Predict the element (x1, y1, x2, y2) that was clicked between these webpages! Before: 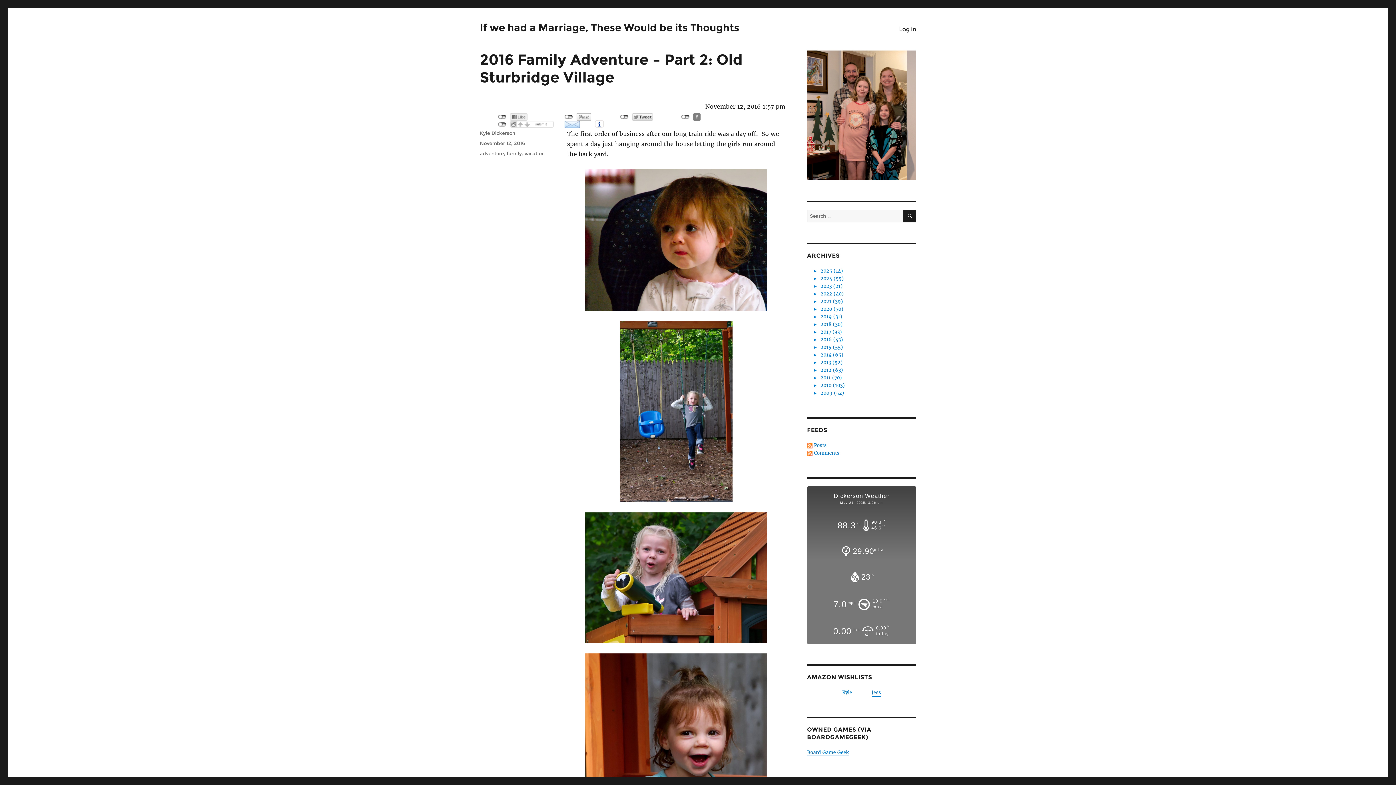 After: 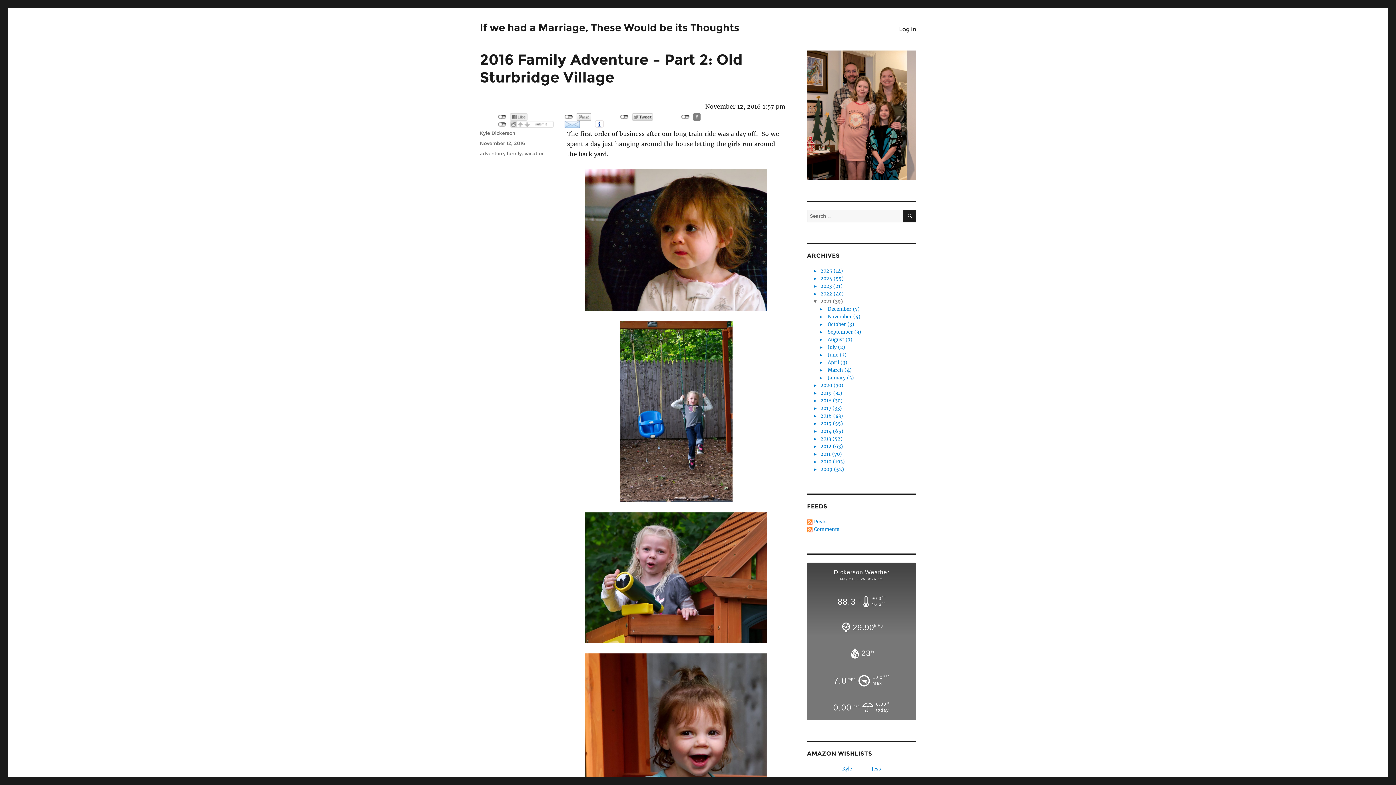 Action: label: ►2021 (39) bbox: (813, 298, 843, 304)